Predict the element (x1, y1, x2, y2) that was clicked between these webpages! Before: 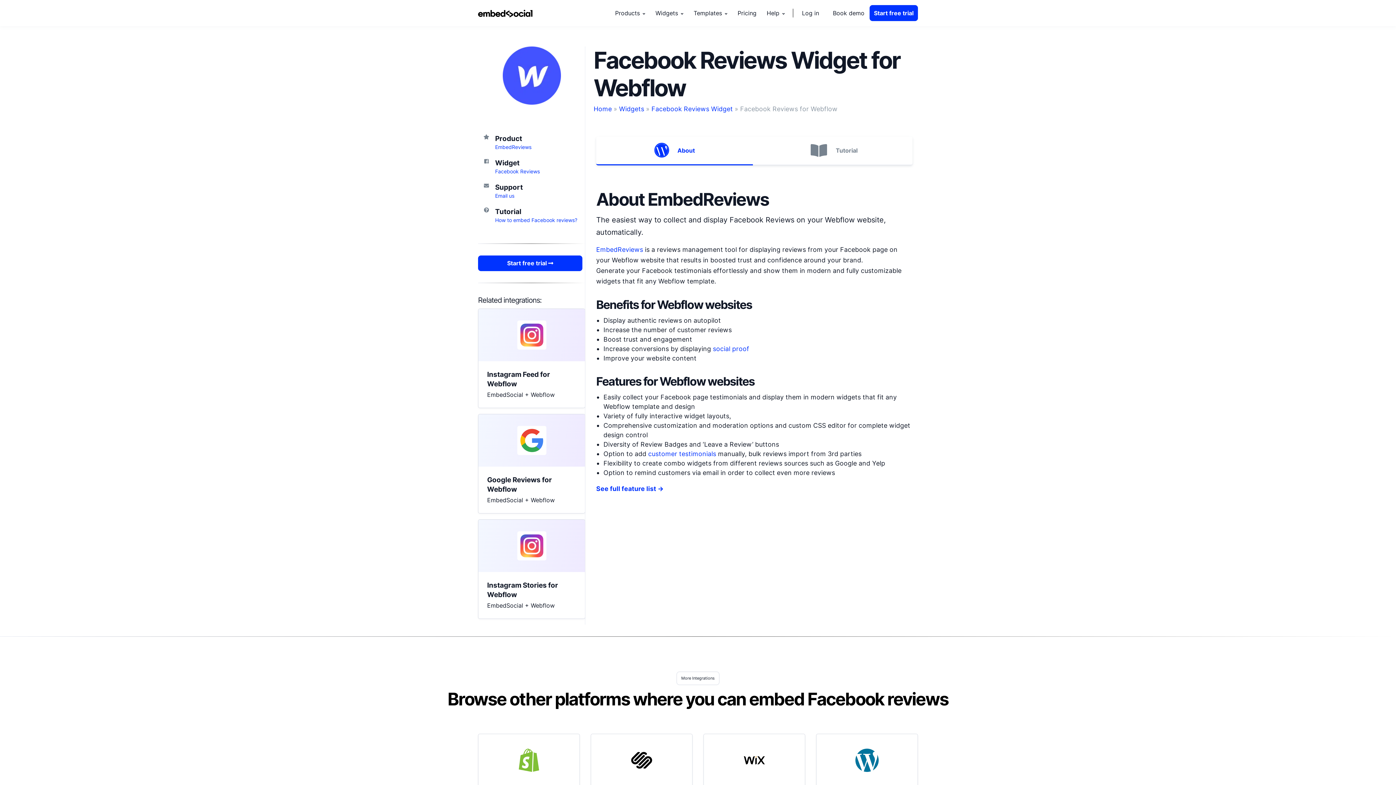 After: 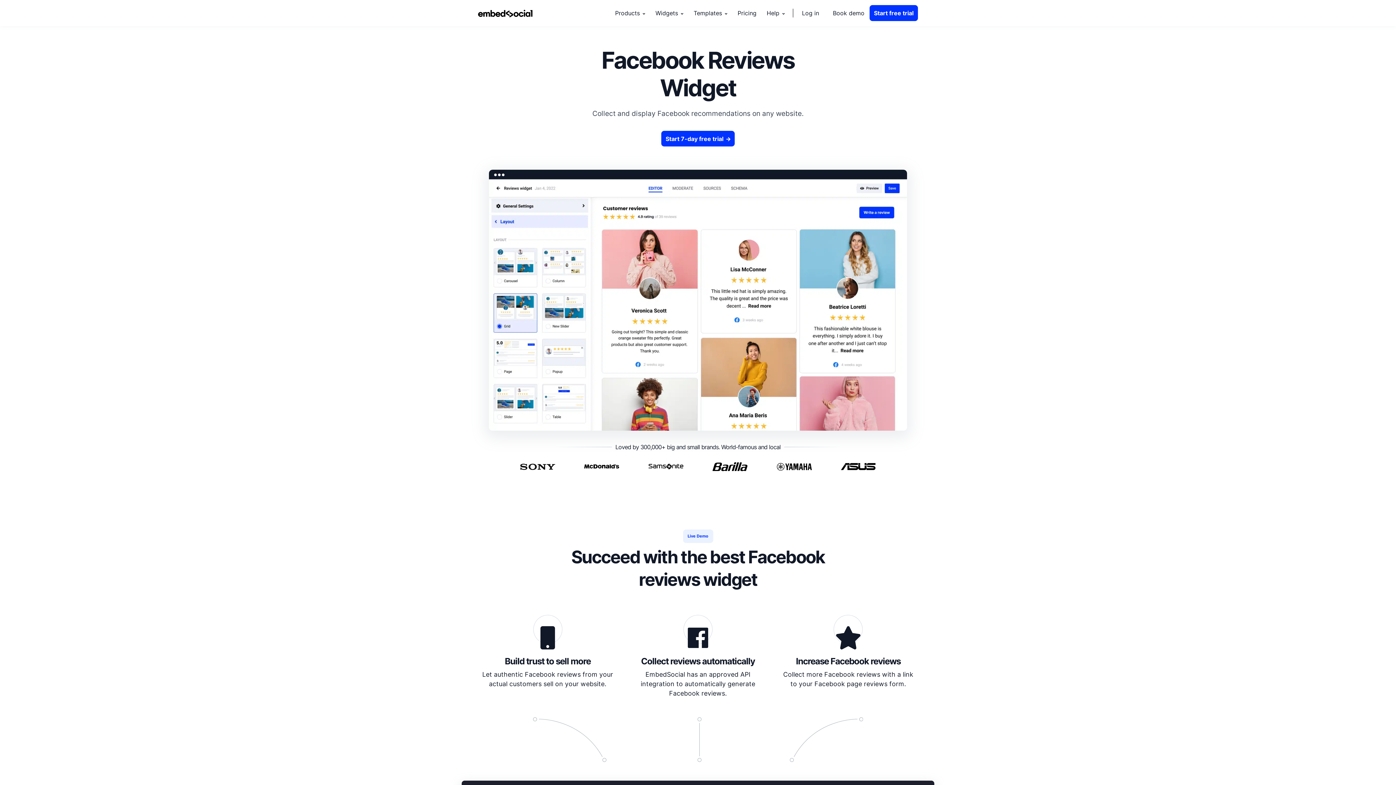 Action: bbox: (495, 168, 540, 174) label: Facebook Reviews